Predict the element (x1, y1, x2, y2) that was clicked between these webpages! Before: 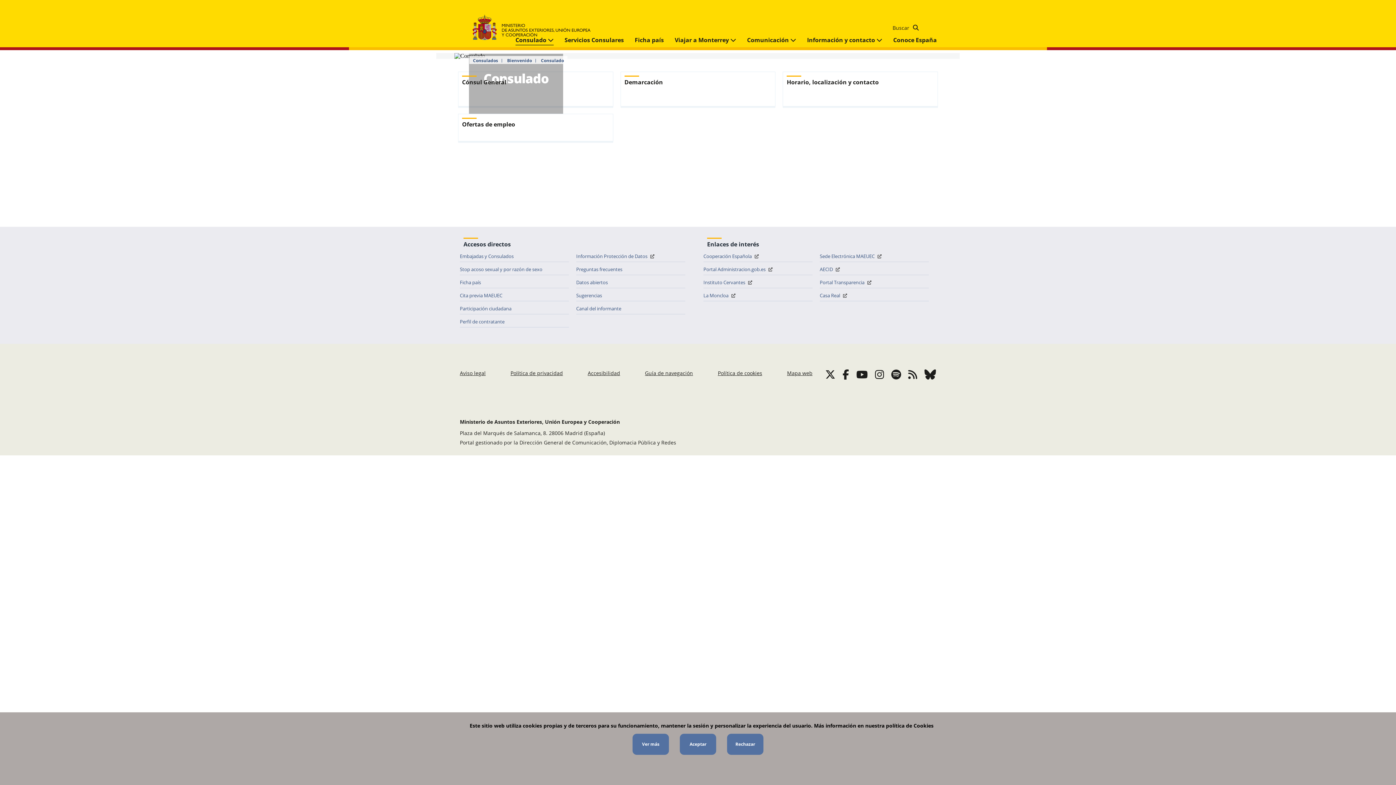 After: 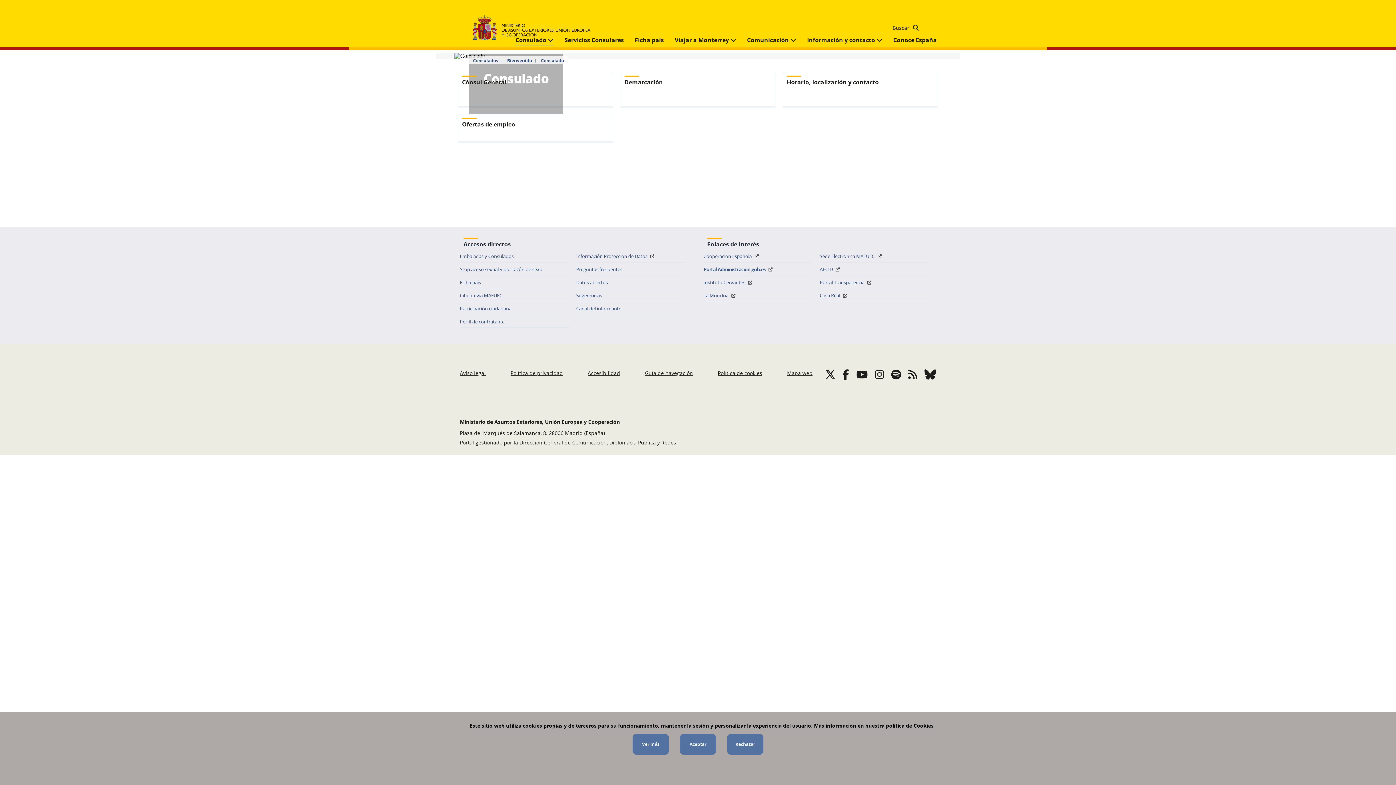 Action: bbox: (703, 264, 812, 274) label: Portal Administracion.gob.es 